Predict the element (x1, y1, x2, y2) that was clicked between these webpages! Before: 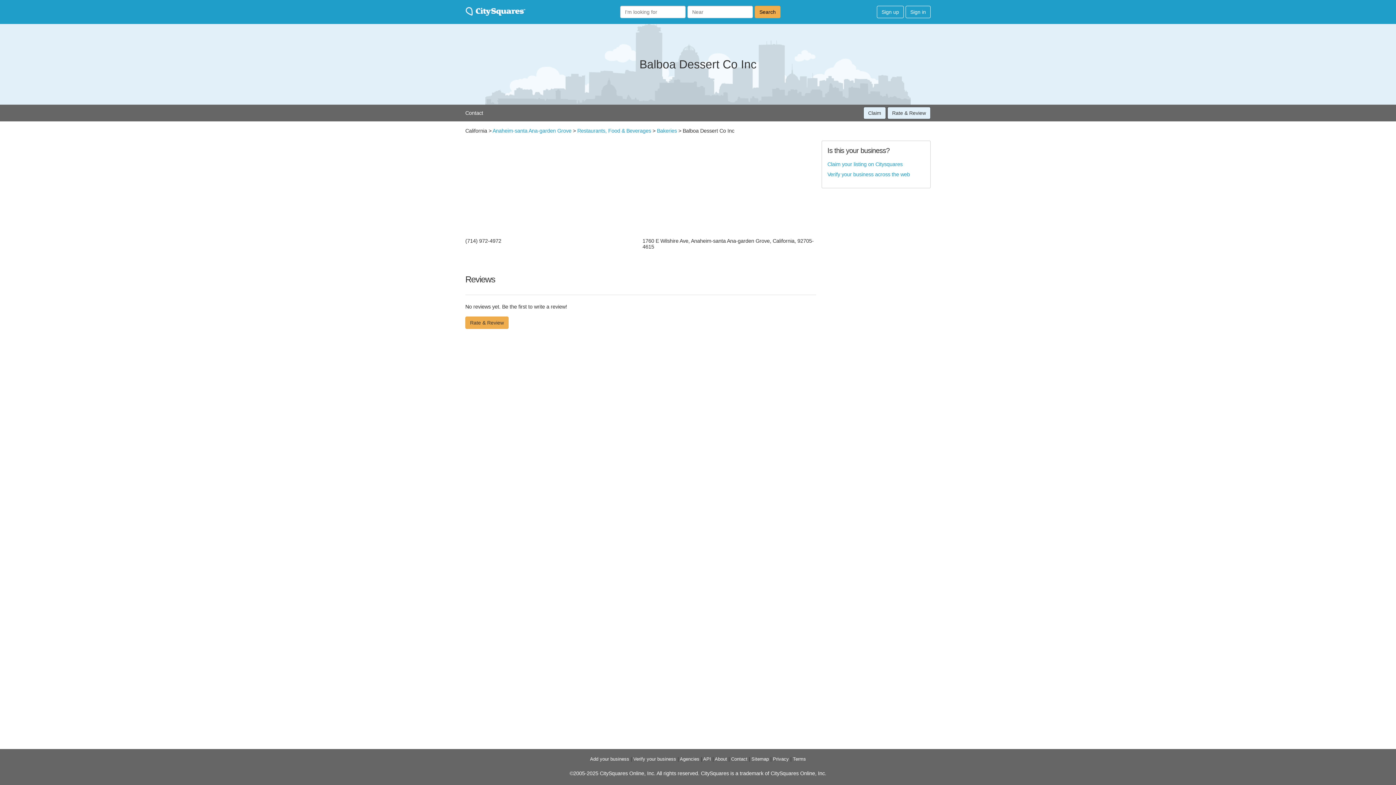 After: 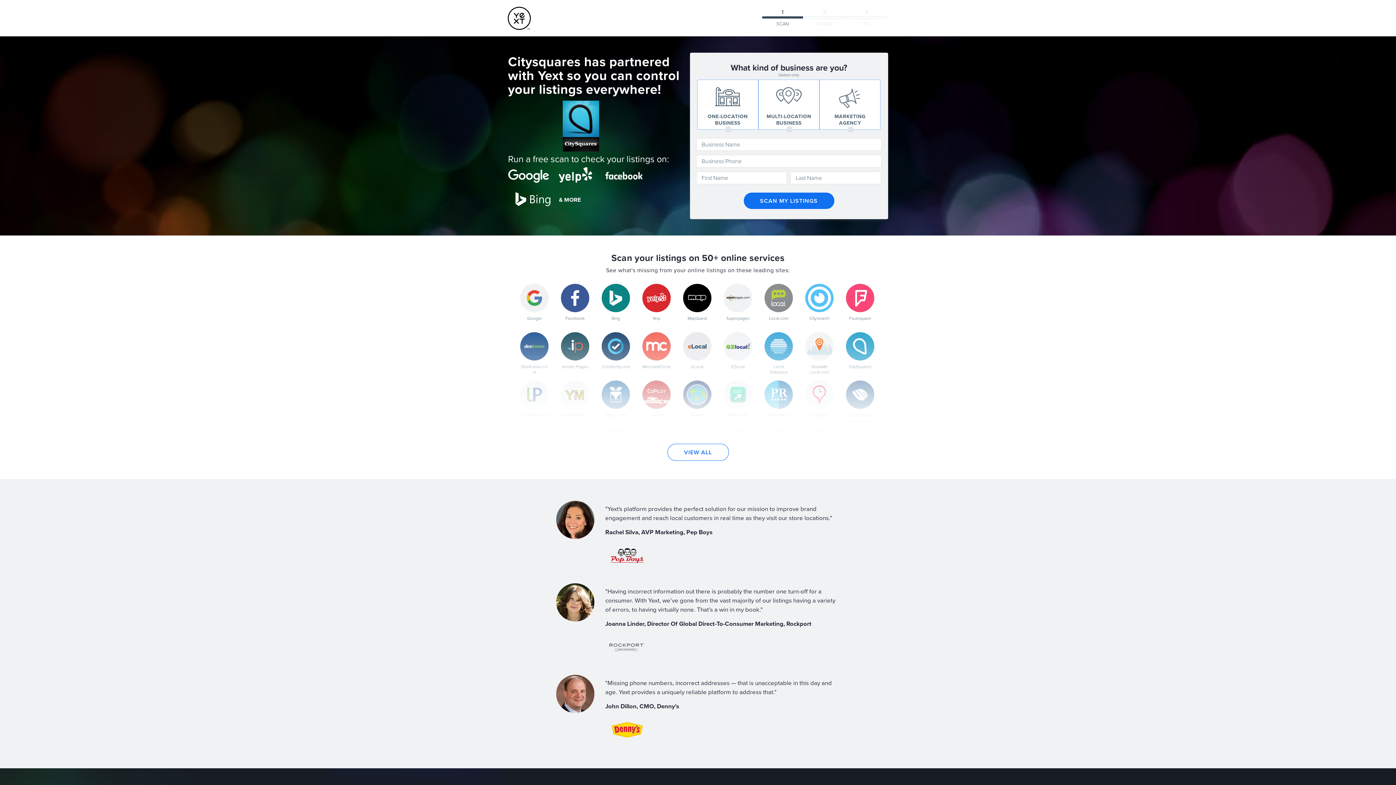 Action: bbox: (633, 756, 676, 762) label: Verify your business